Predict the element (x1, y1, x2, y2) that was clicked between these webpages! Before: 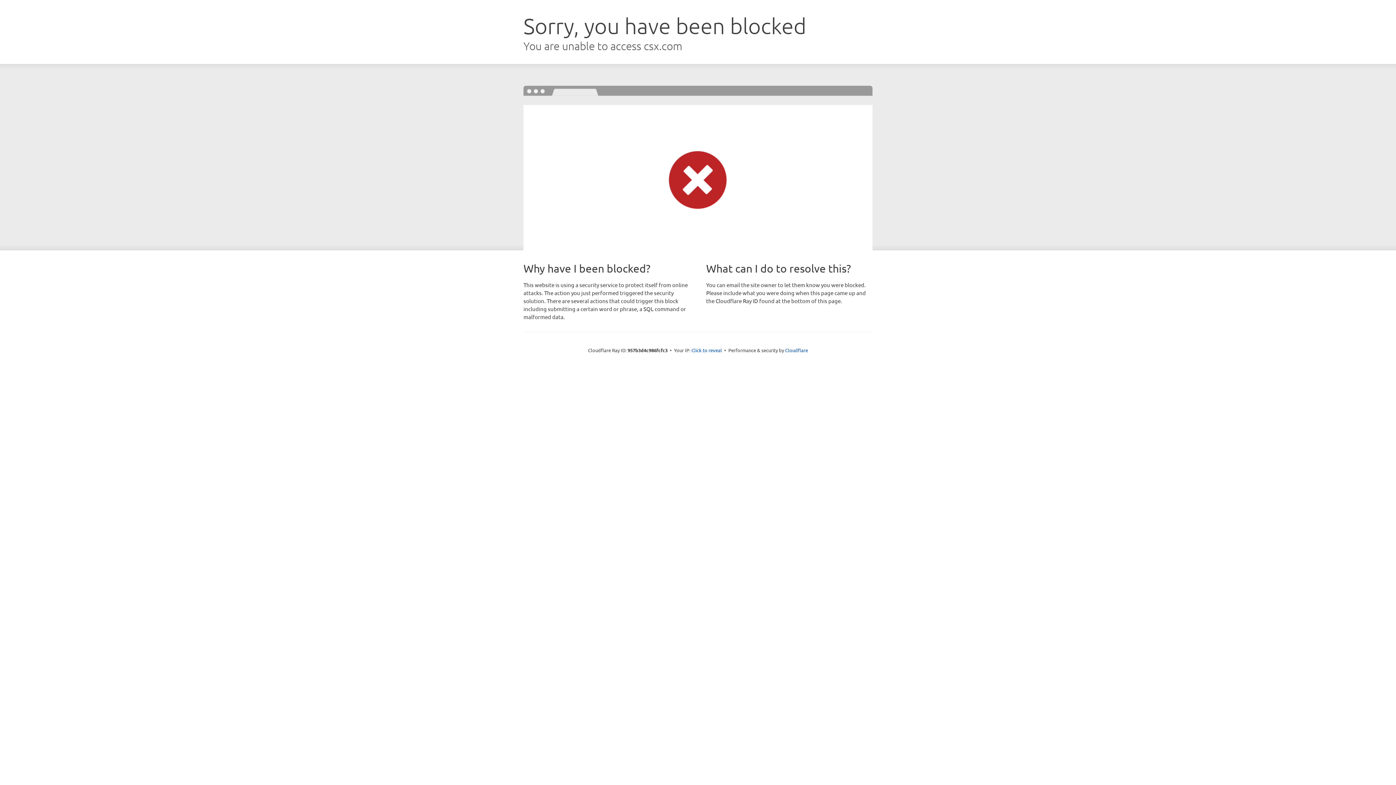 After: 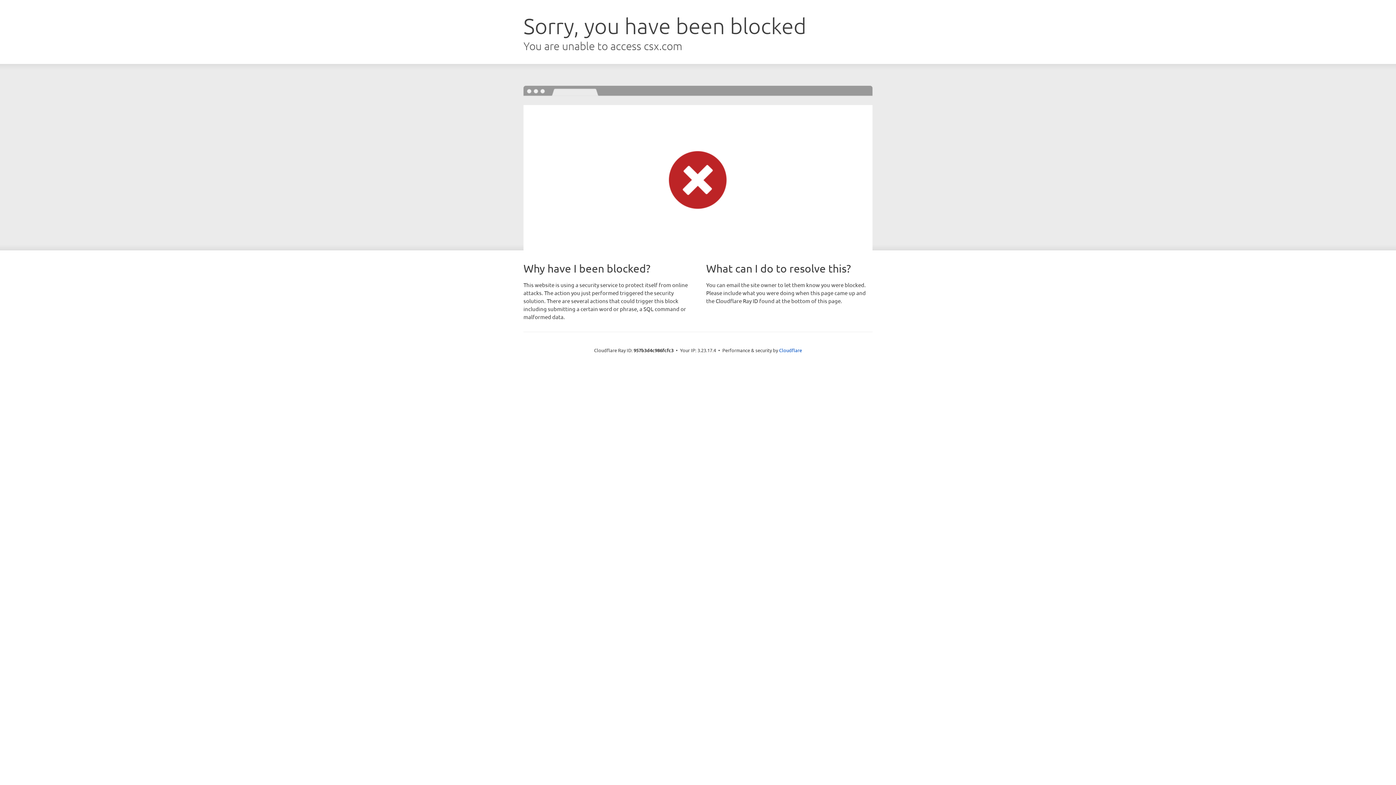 Action: bbox: (691, 346, 722, 353) label: Click to reveal